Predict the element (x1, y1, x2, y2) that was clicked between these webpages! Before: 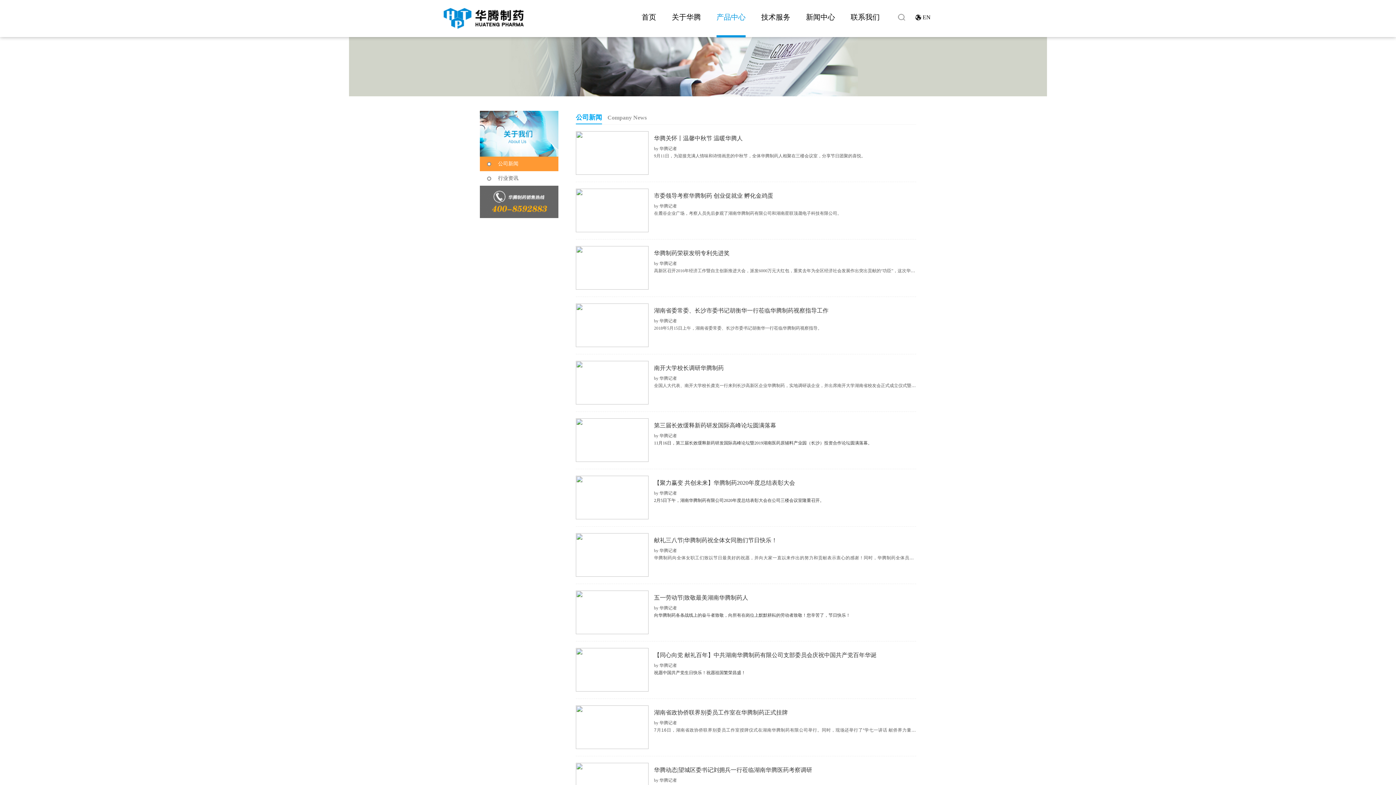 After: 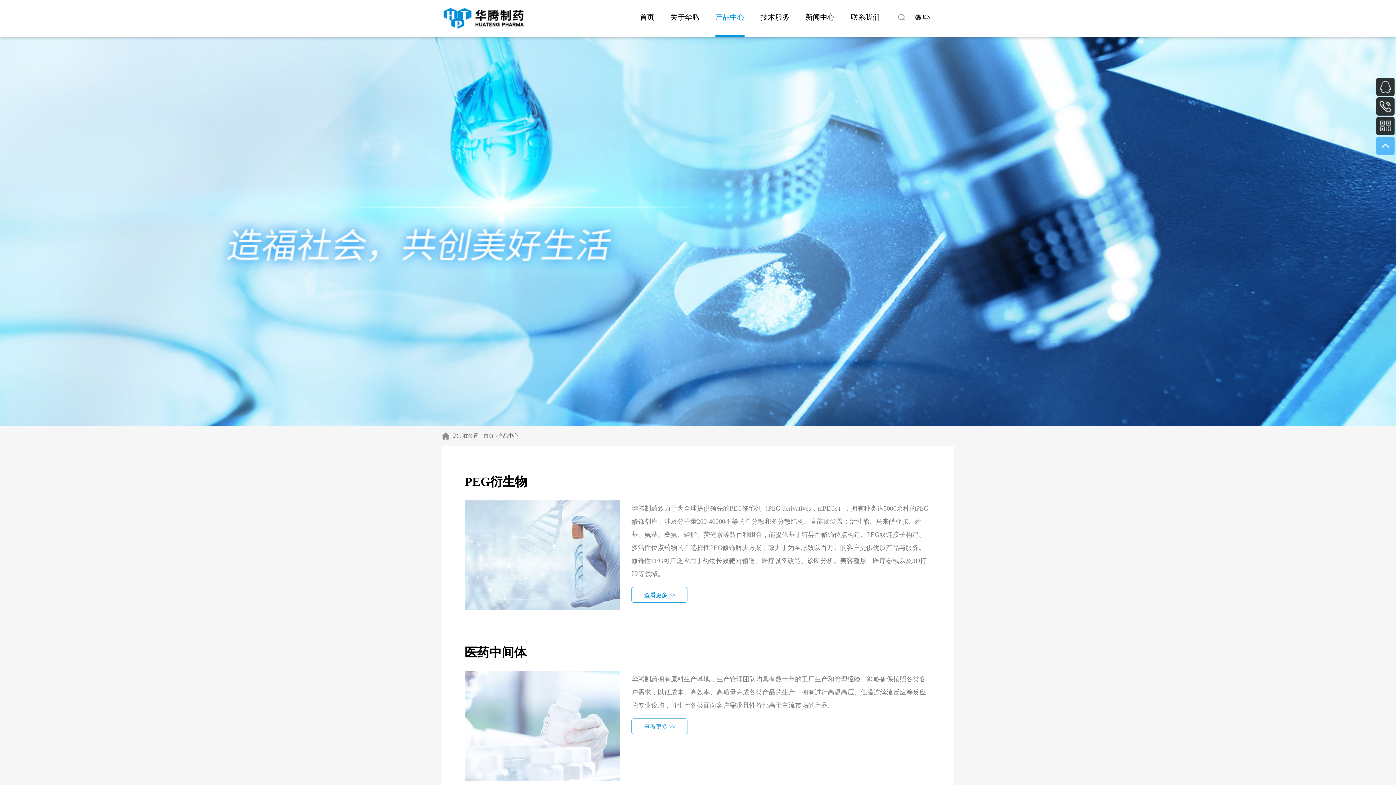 Action: label: 产品中心 bbox: (716, -1, 745, 35)